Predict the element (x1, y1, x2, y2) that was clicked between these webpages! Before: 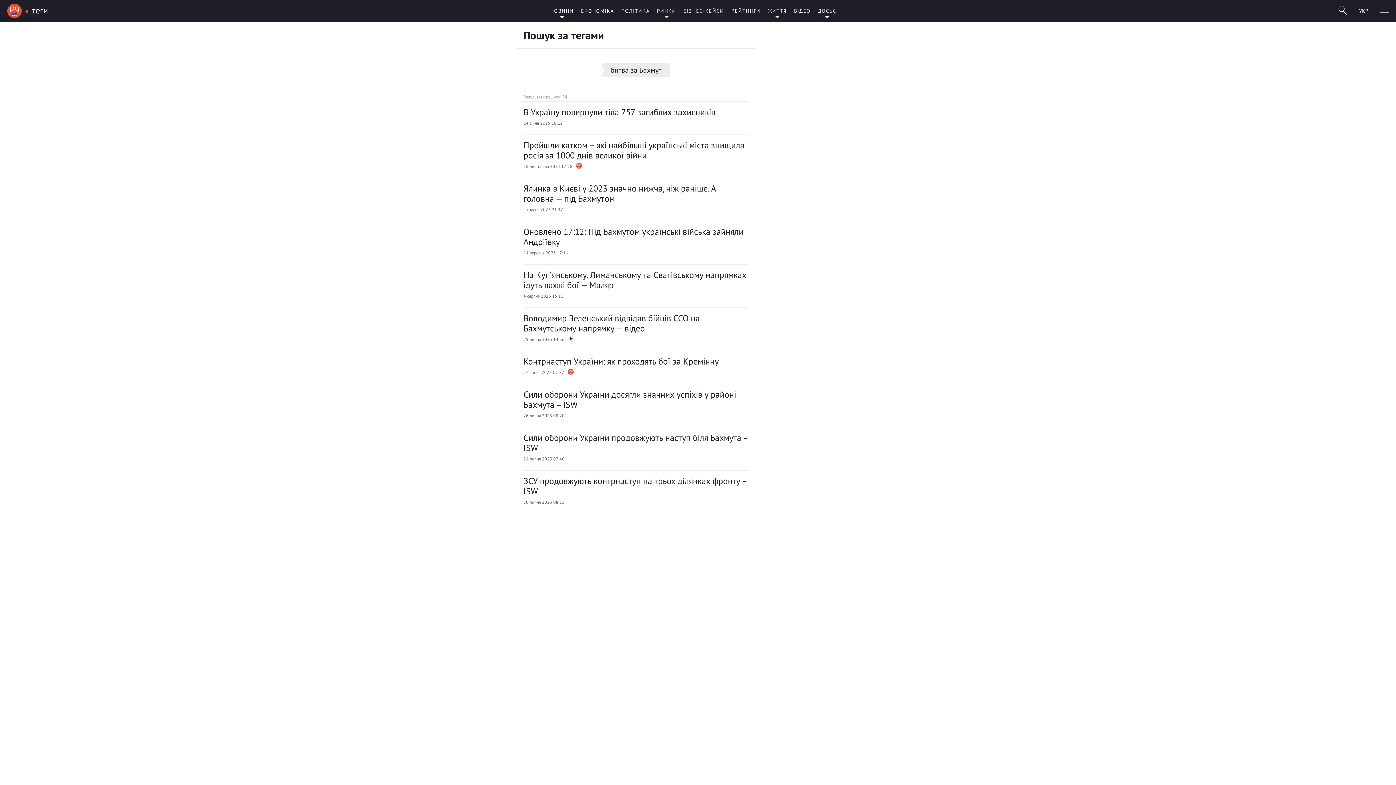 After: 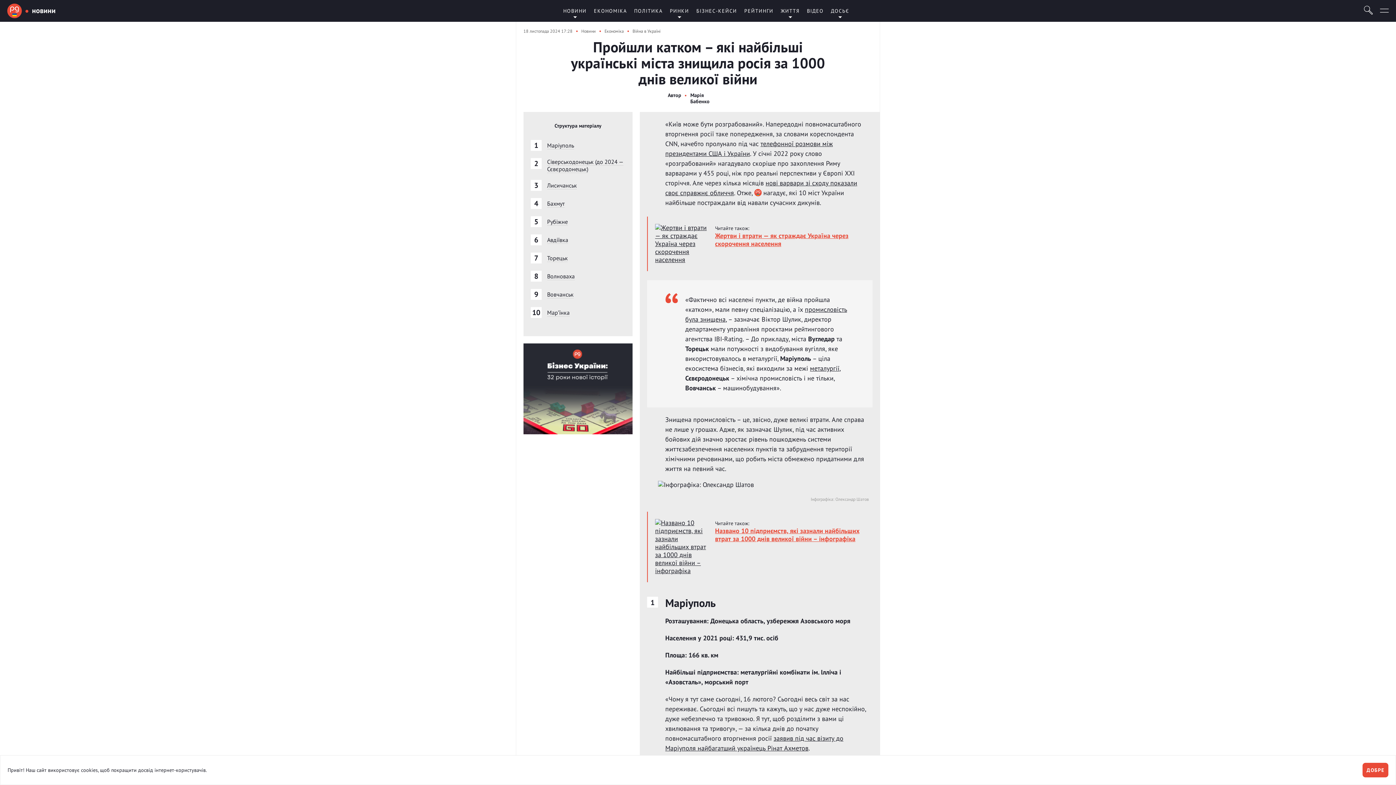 Action: label: Пройшли катком – які найбільші українські міста знищила росія за 1000 днів великої війни bbox: (523, 139, 744, 161)